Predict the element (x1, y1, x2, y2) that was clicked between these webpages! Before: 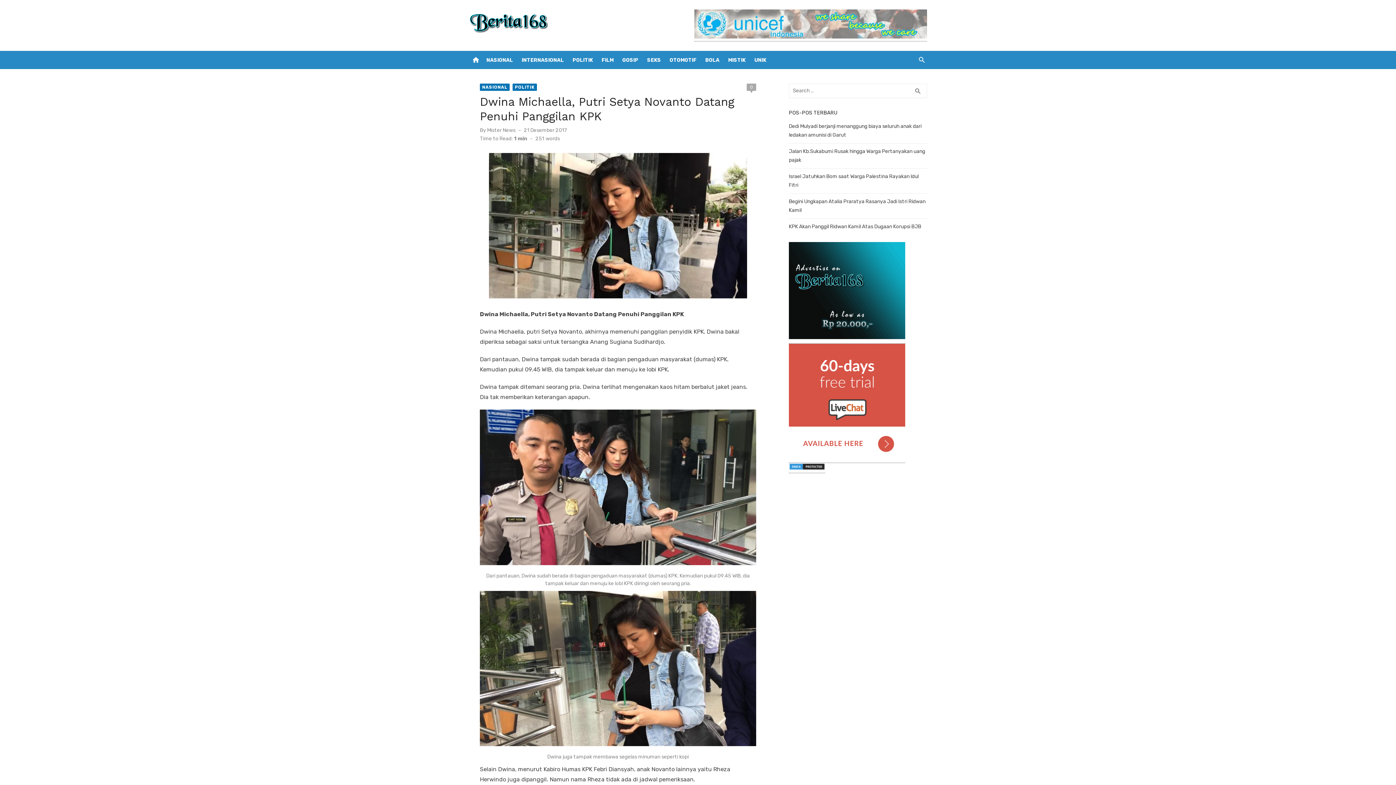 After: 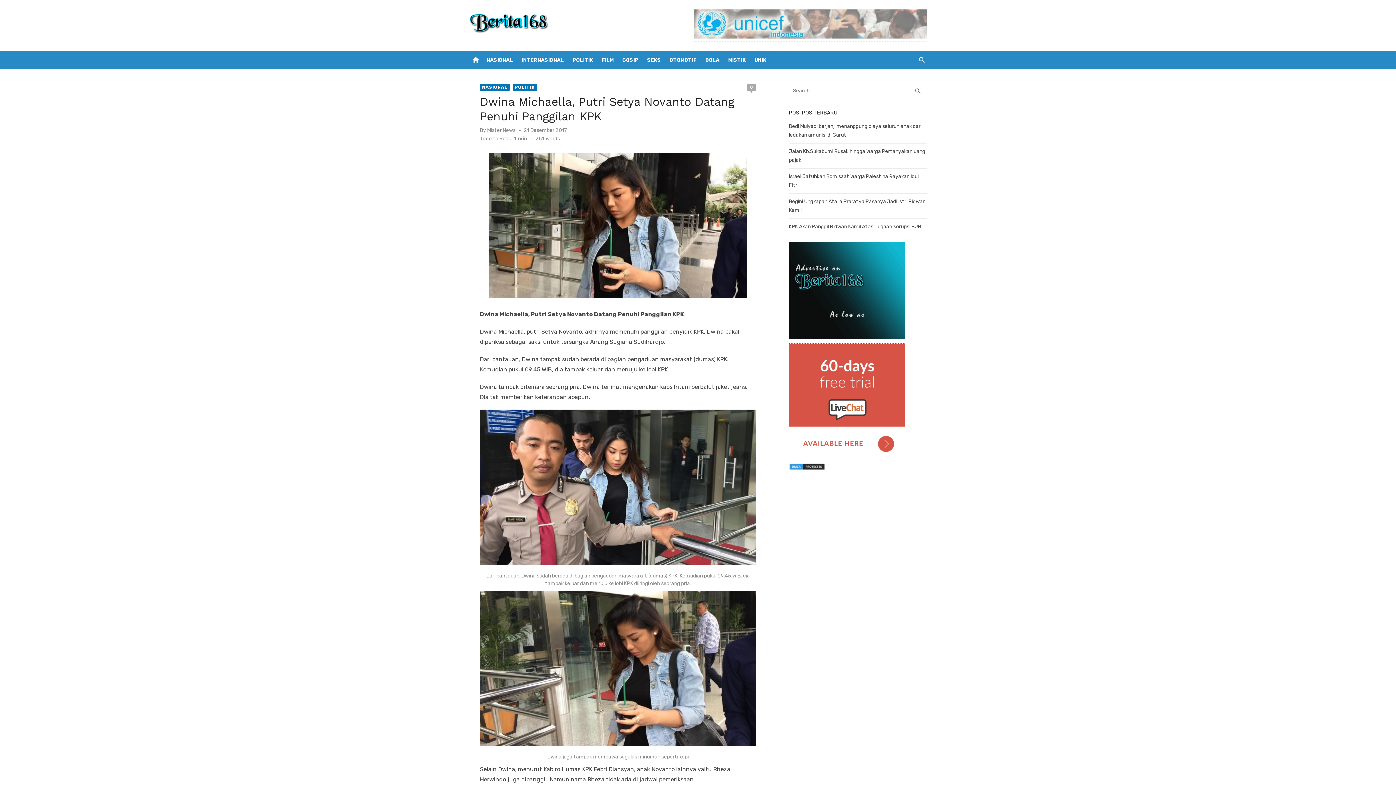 Action: bbox: (524, 127, 567, 133) label: 21 Desember 2017